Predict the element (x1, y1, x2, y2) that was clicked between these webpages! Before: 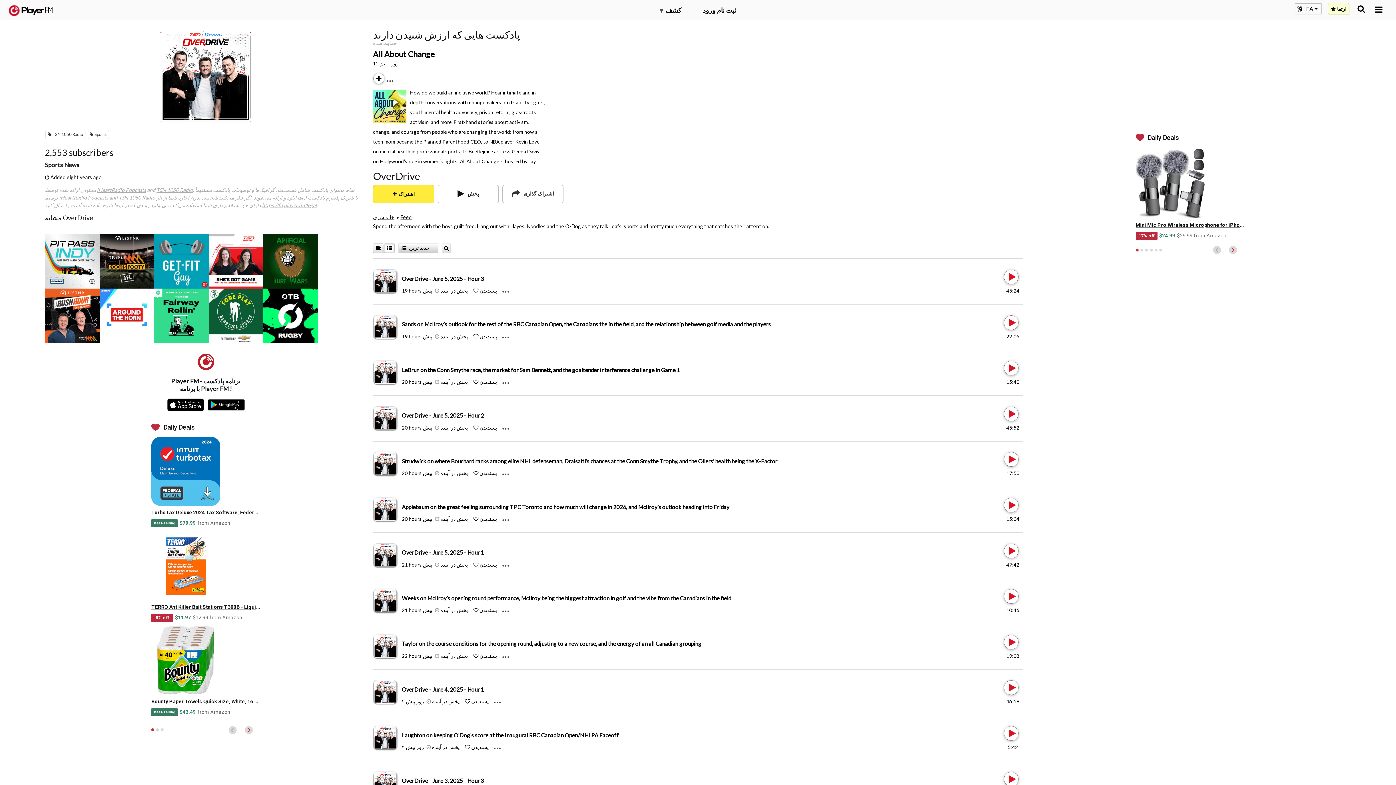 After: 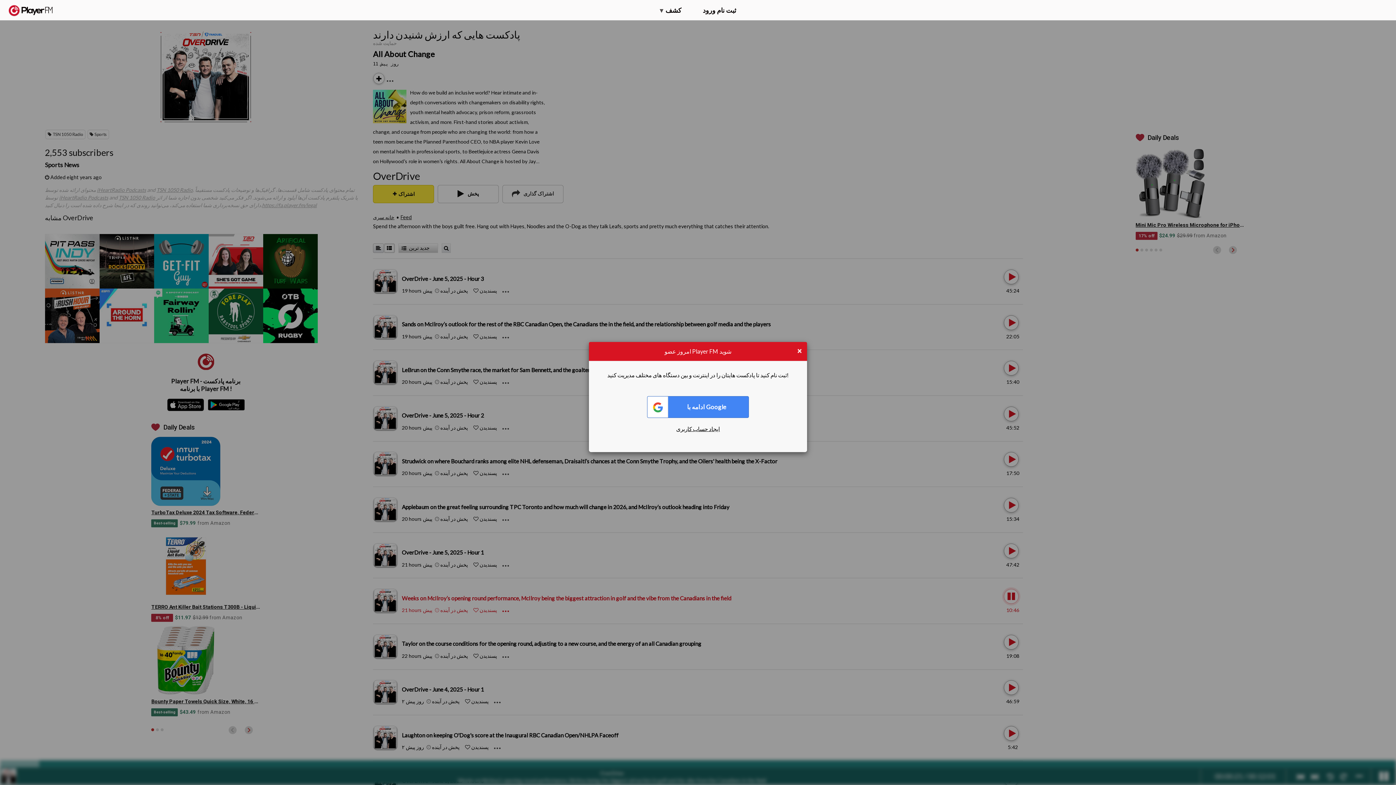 Action: label: Play bbox: (1004, 589, 1017, 604)